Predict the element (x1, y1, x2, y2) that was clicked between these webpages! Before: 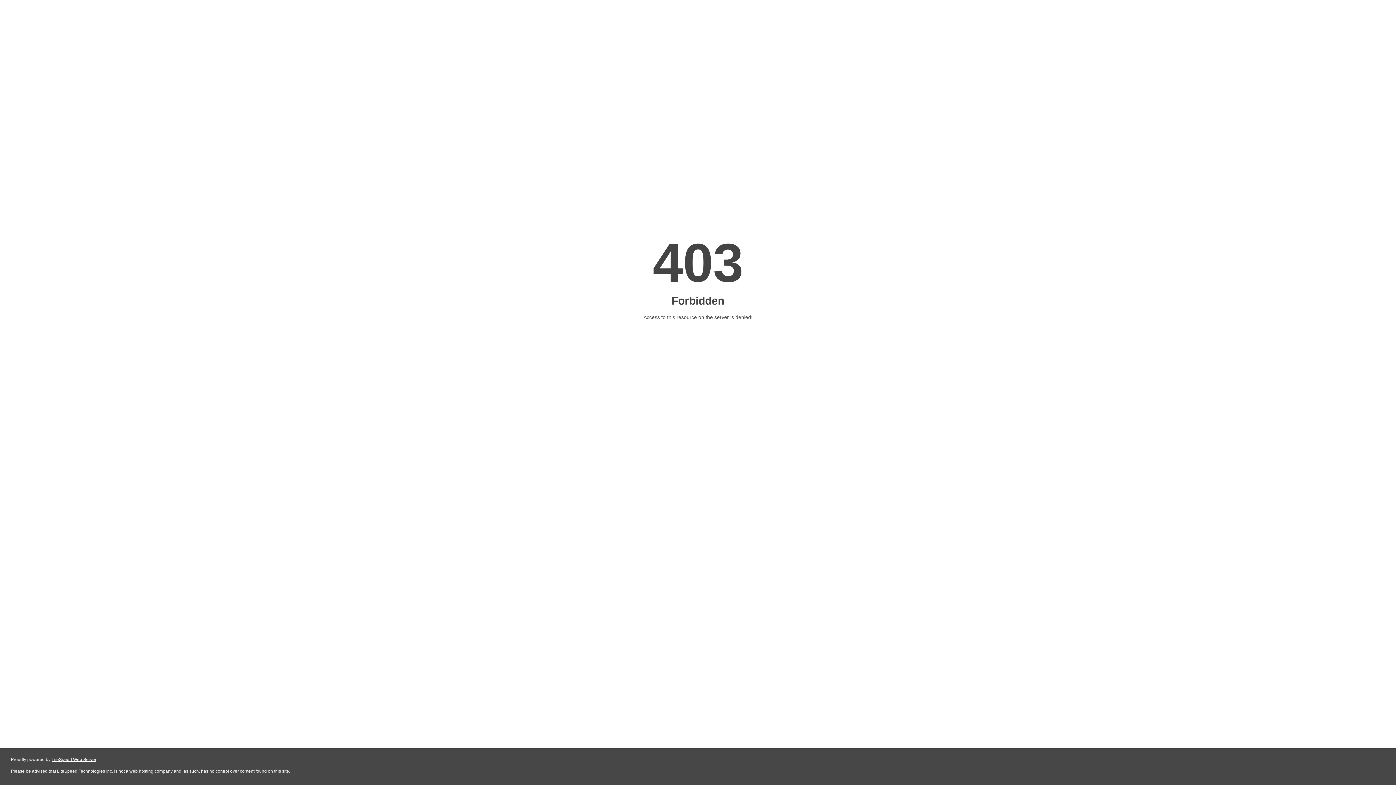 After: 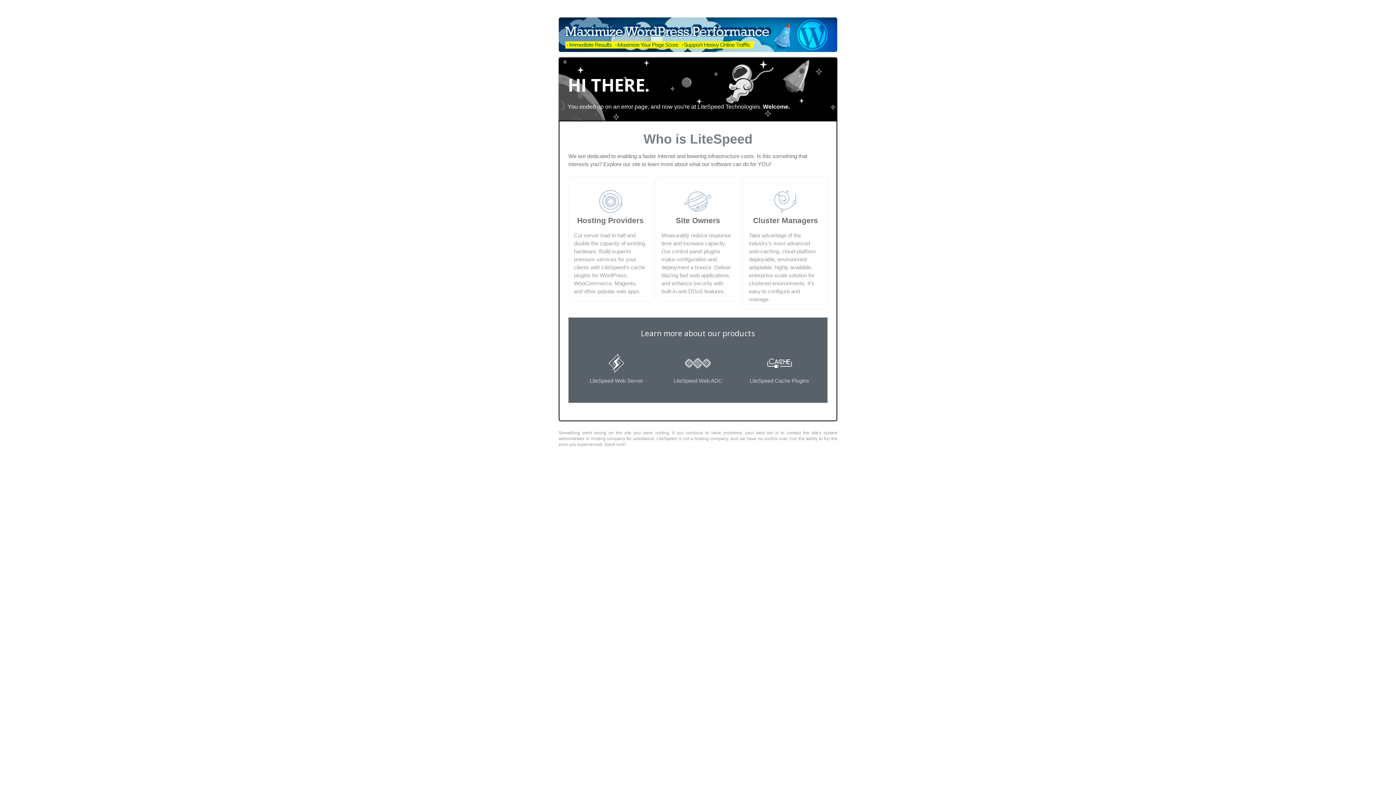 Action: label: LiteSpeed Web Server bbox: (51, 757, 96, 762)